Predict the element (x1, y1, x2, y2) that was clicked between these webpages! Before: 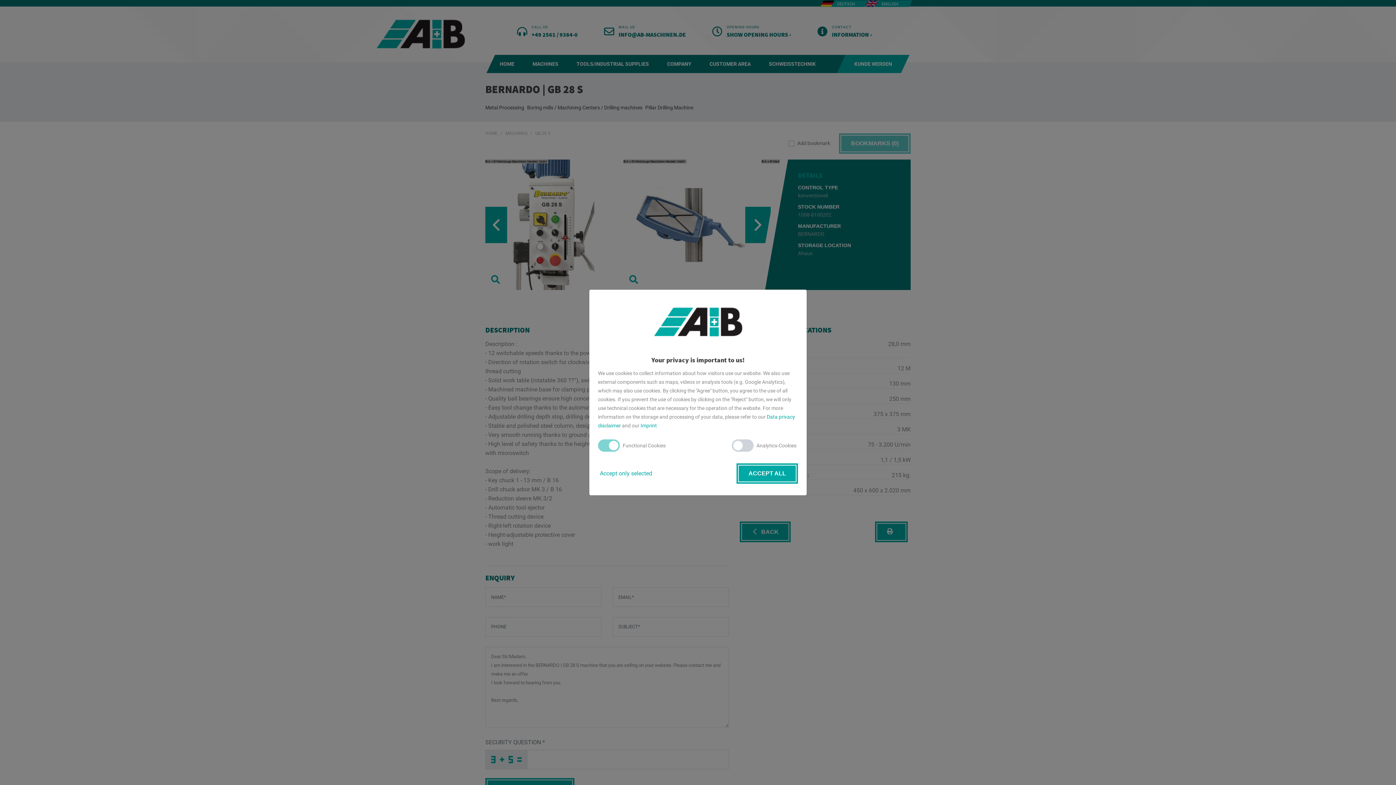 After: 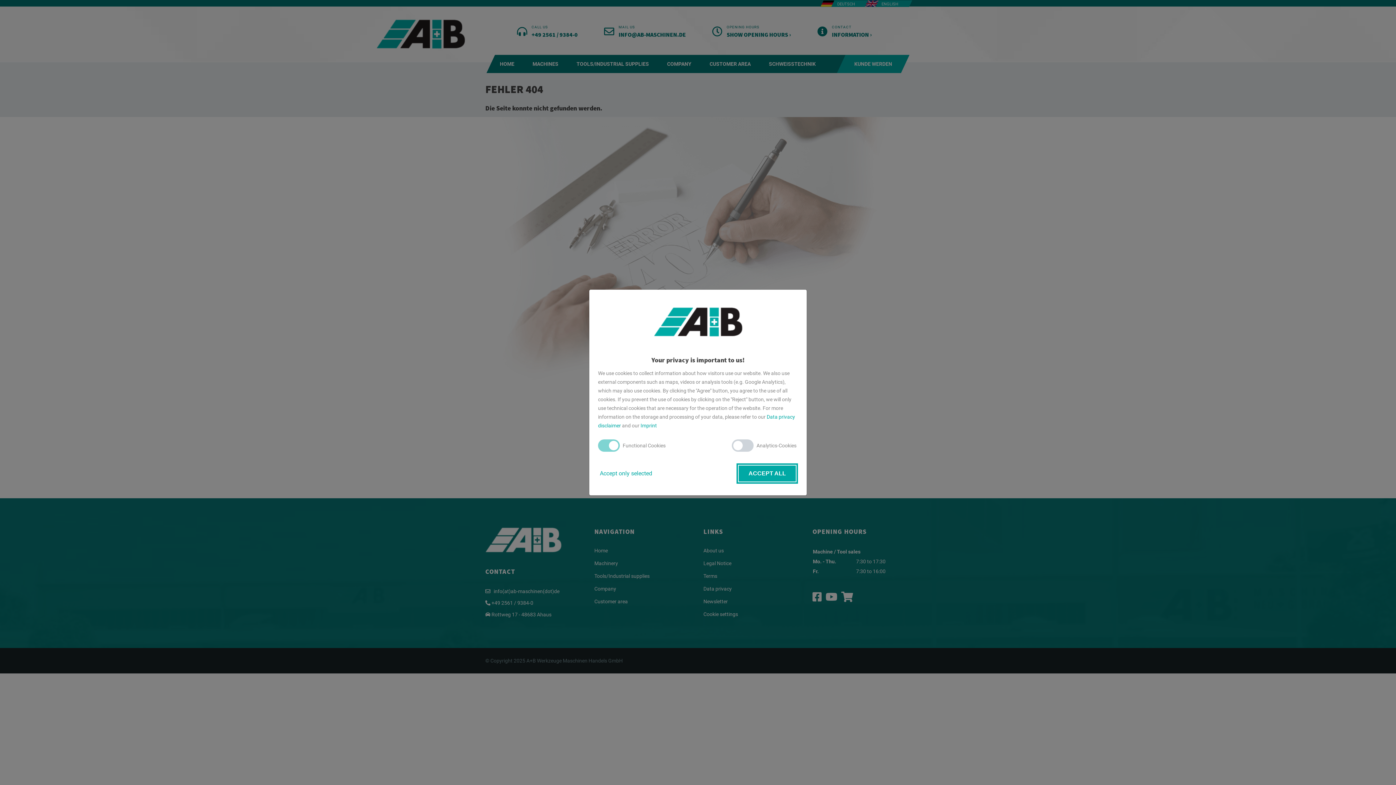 Action: bbox: (640, 422, 657, 428) label: Imprint